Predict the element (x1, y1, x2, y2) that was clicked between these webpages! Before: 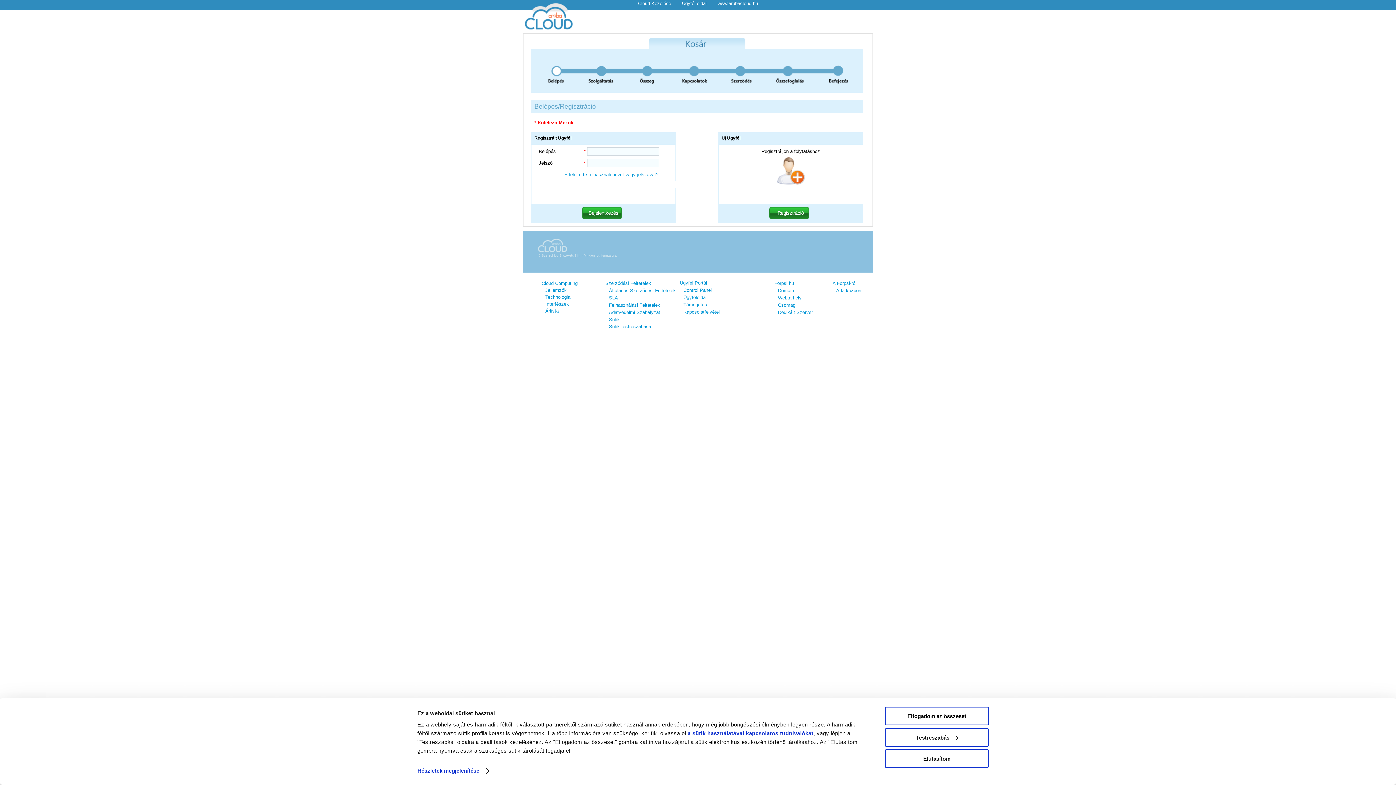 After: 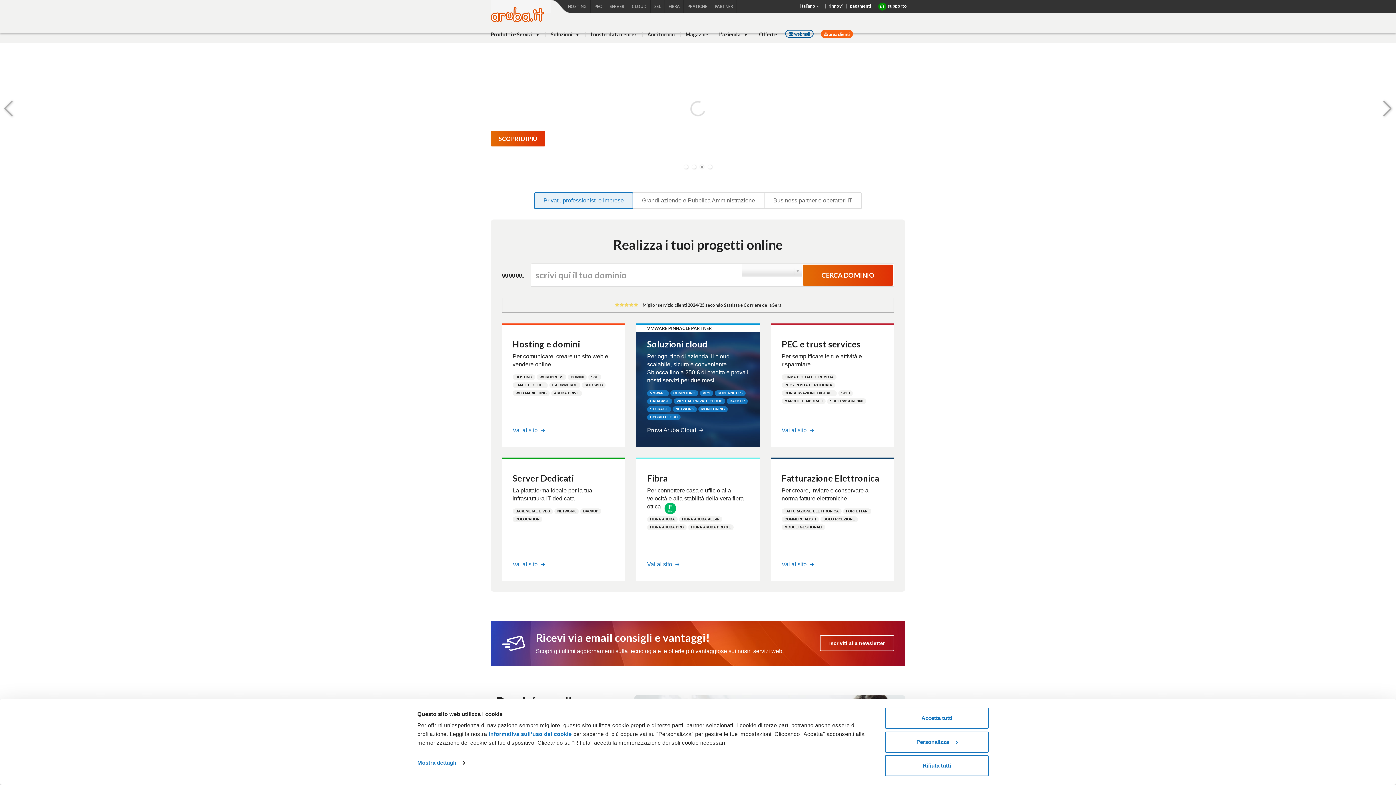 Action: bbox: (538, 248, 567, 253)